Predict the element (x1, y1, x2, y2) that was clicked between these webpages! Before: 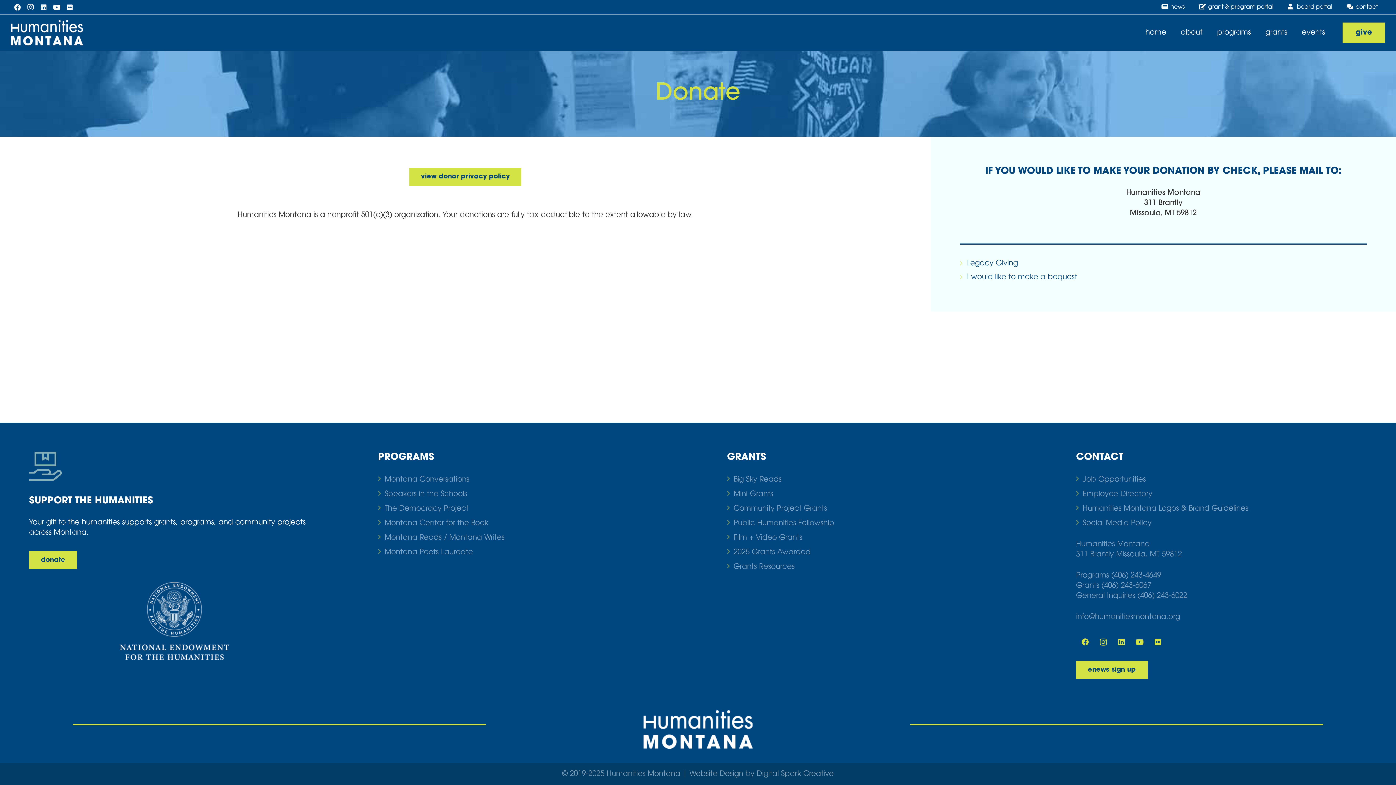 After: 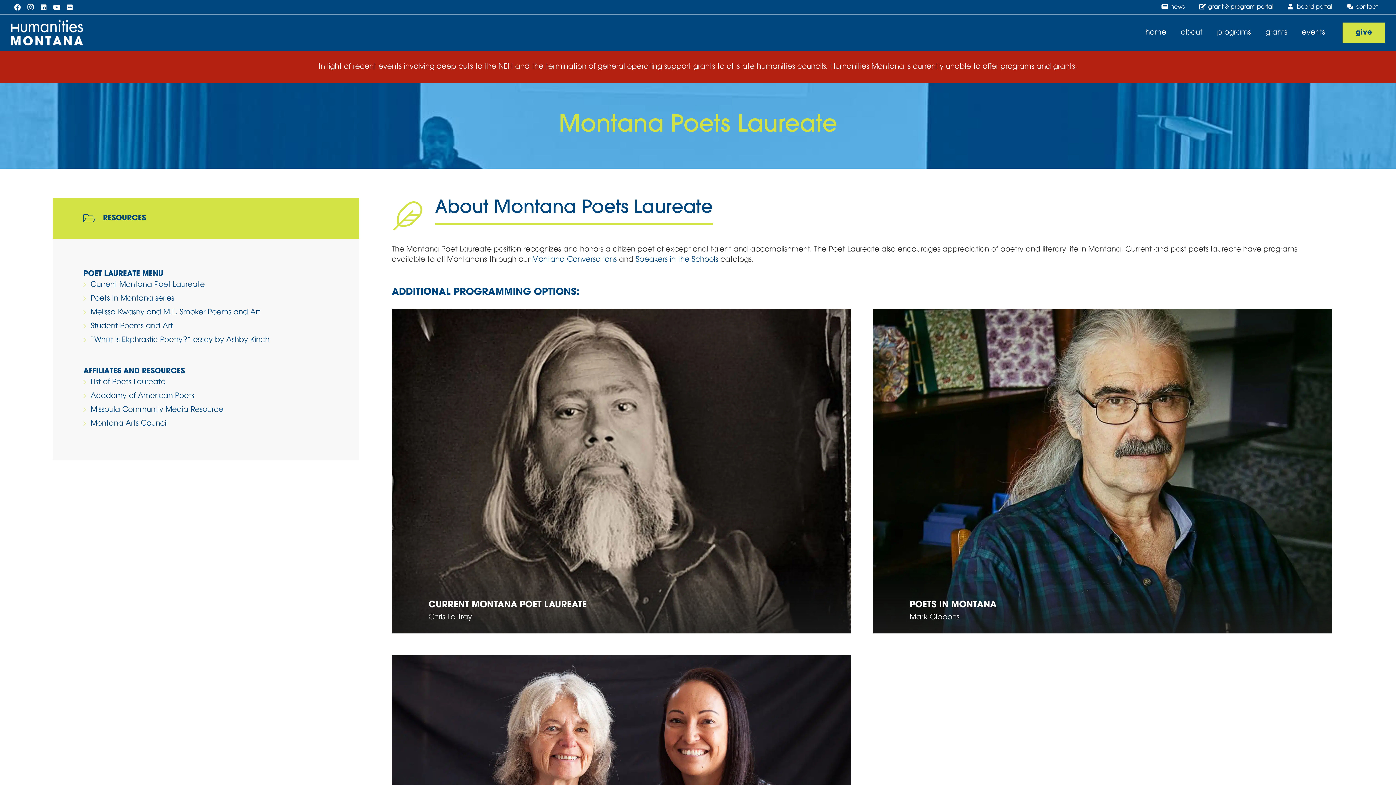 Action: bbox: (378, 549, 473, 556) label: Montana Poets Laureate